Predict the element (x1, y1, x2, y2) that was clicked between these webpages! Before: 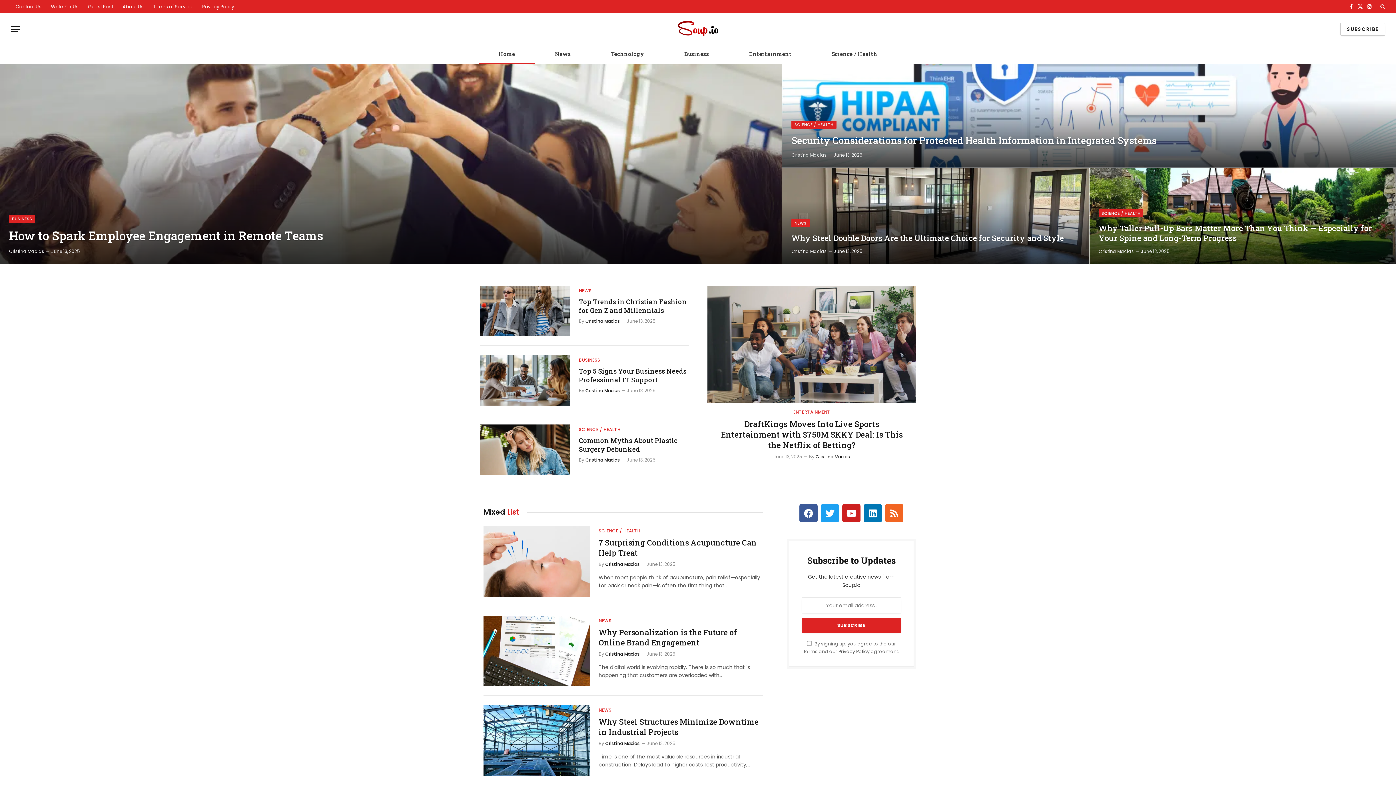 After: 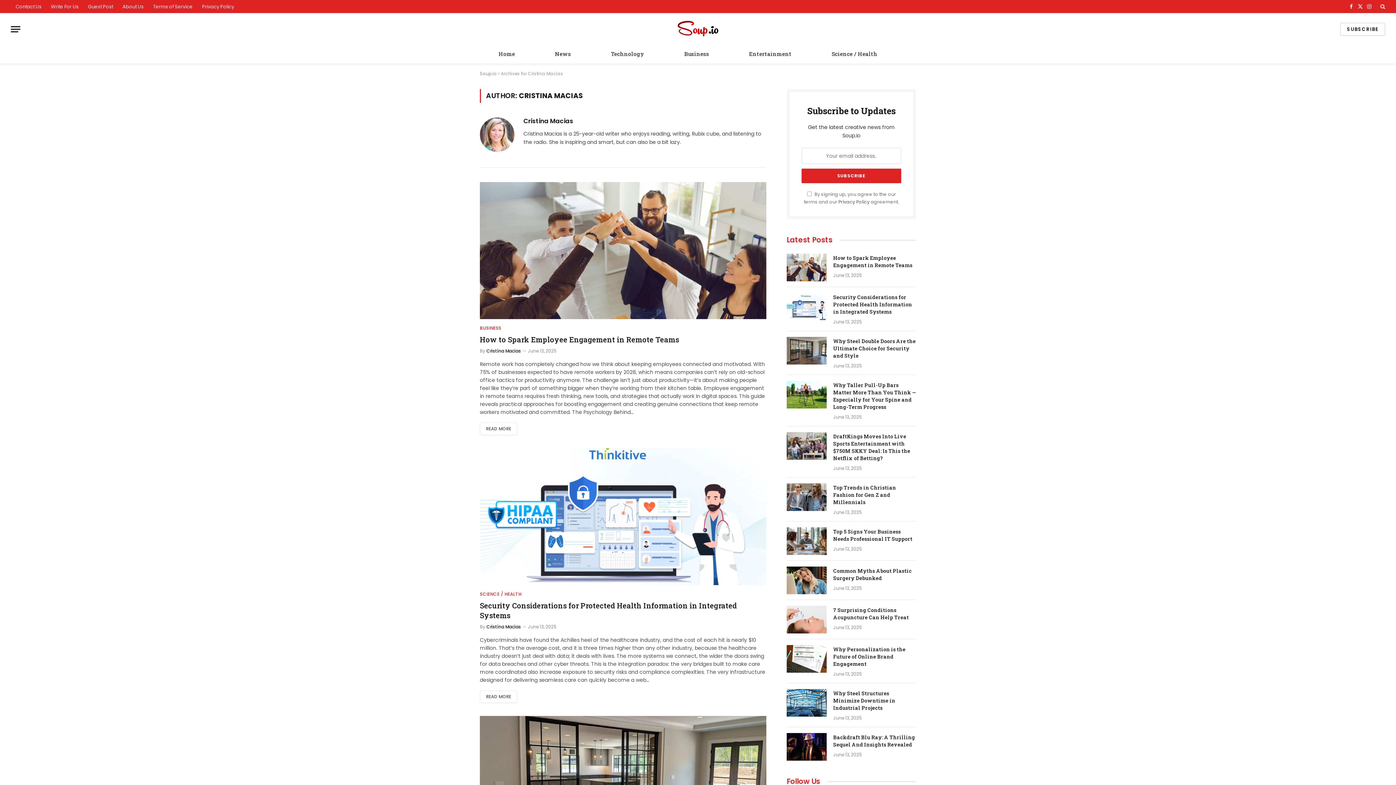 Action: label: Cristina Macias bbox: (791, 151, 827, 158)